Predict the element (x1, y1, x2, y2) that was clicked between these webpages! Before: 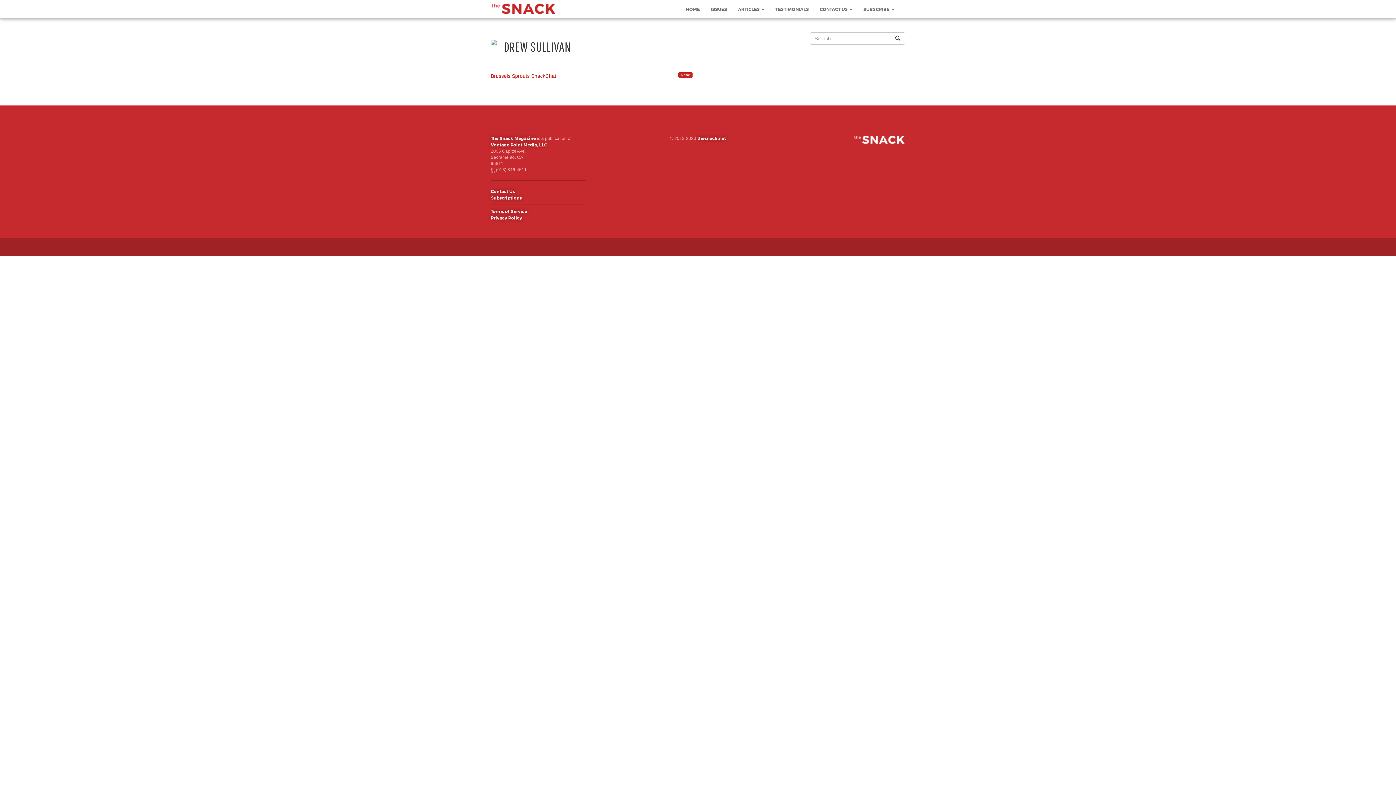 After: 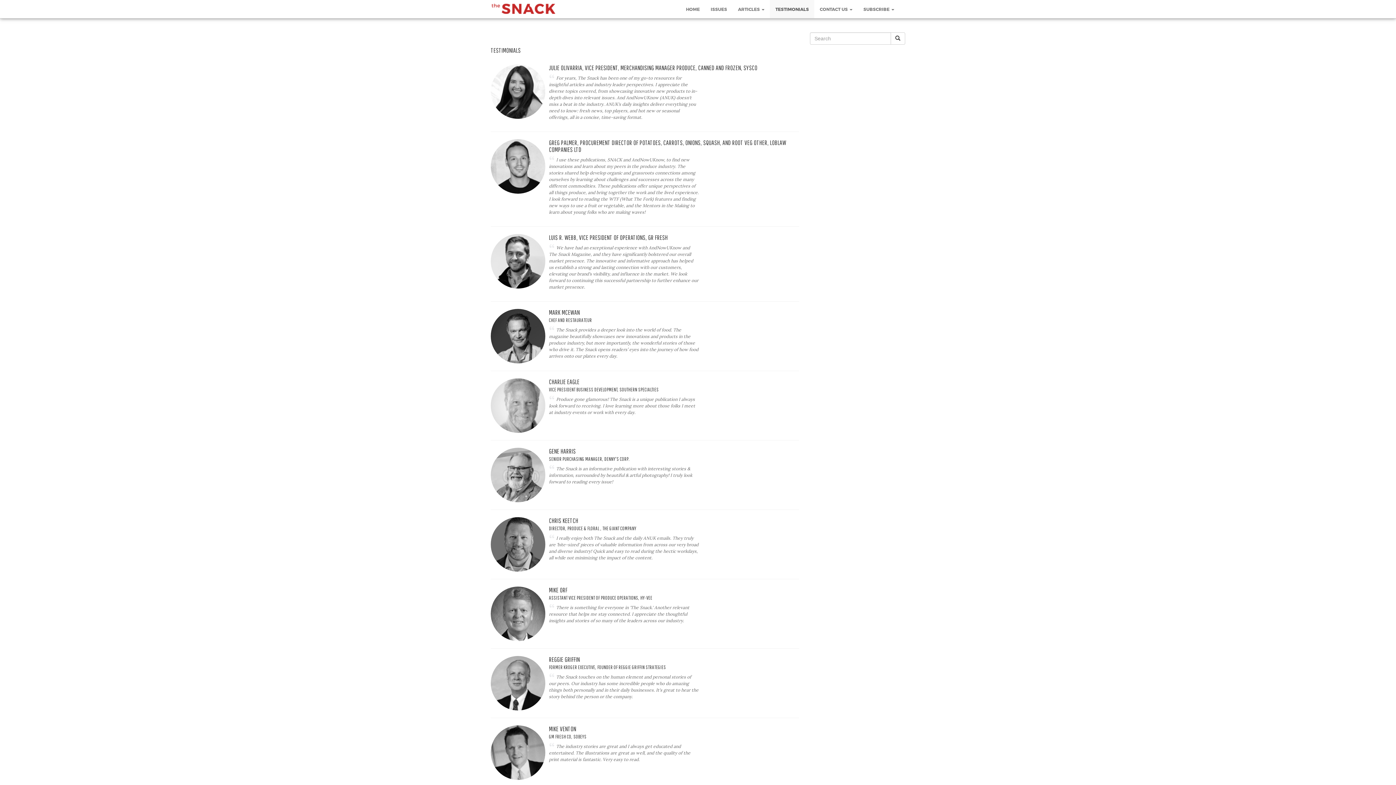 Action: bbox: (770, 0, 814, 18) label: TESTIMONIALS